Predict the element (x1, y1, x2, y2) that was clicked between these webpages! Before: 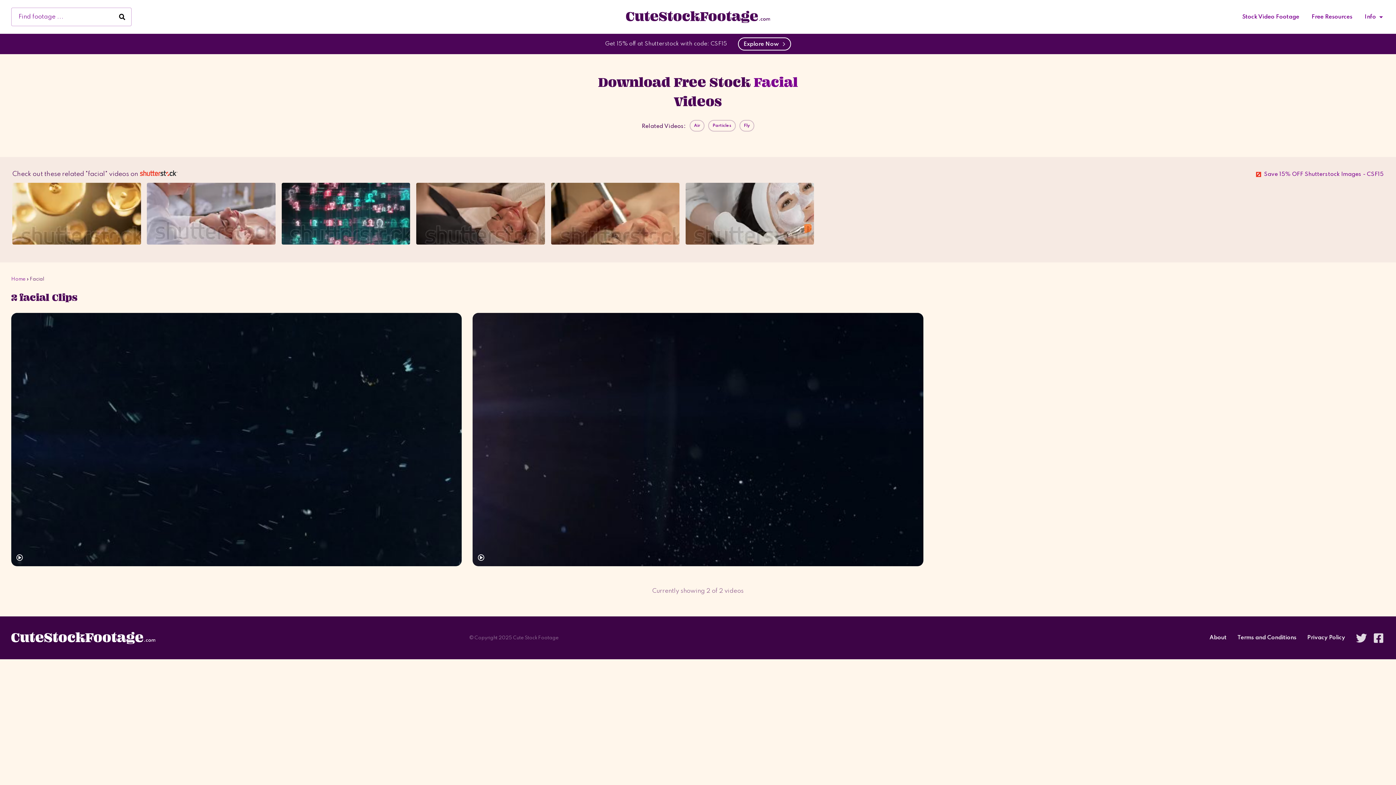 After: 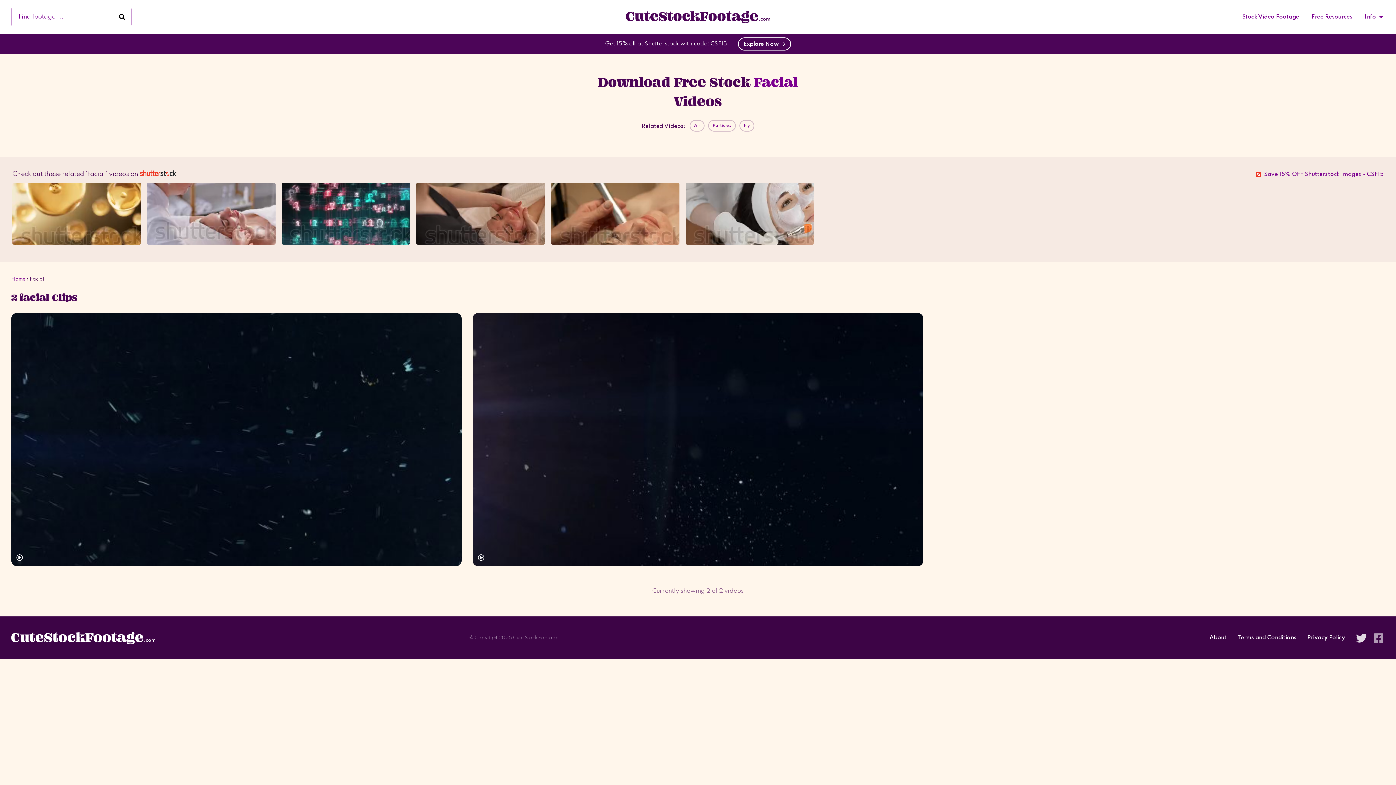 Action: bbox: (1368, 632, 1385, 644)